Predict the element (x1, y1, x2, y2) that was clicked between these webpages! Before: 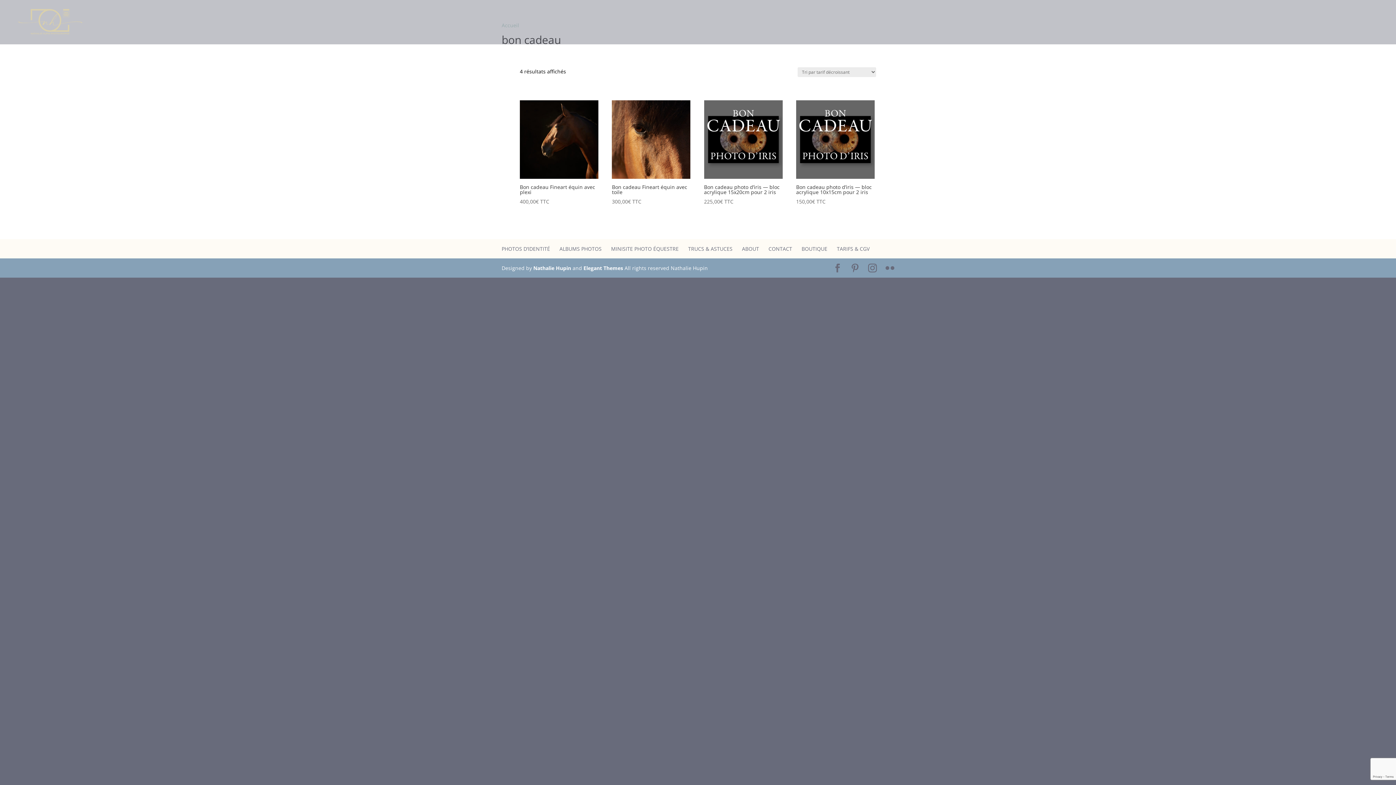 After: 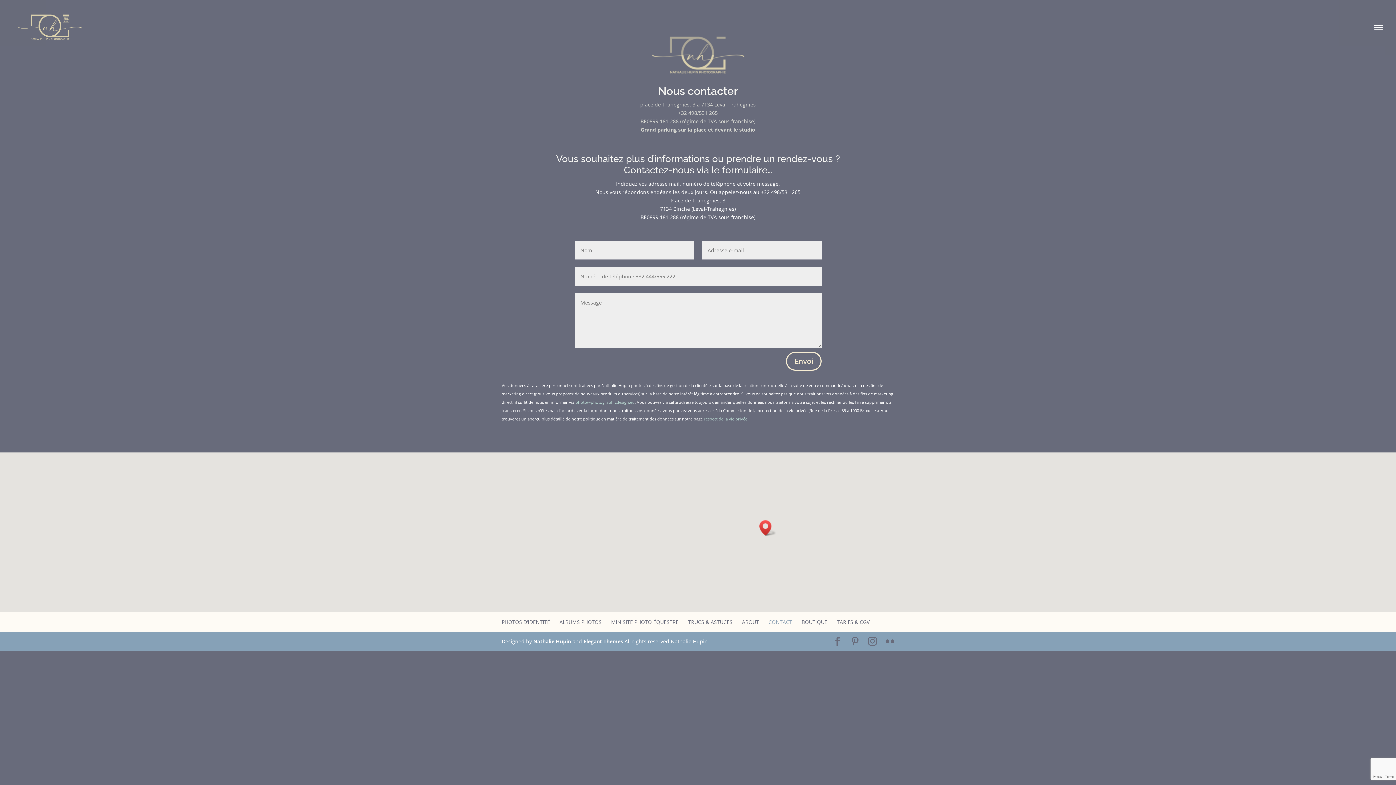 Action: bbox: (768, 245, 792, 252) label: CONTACT